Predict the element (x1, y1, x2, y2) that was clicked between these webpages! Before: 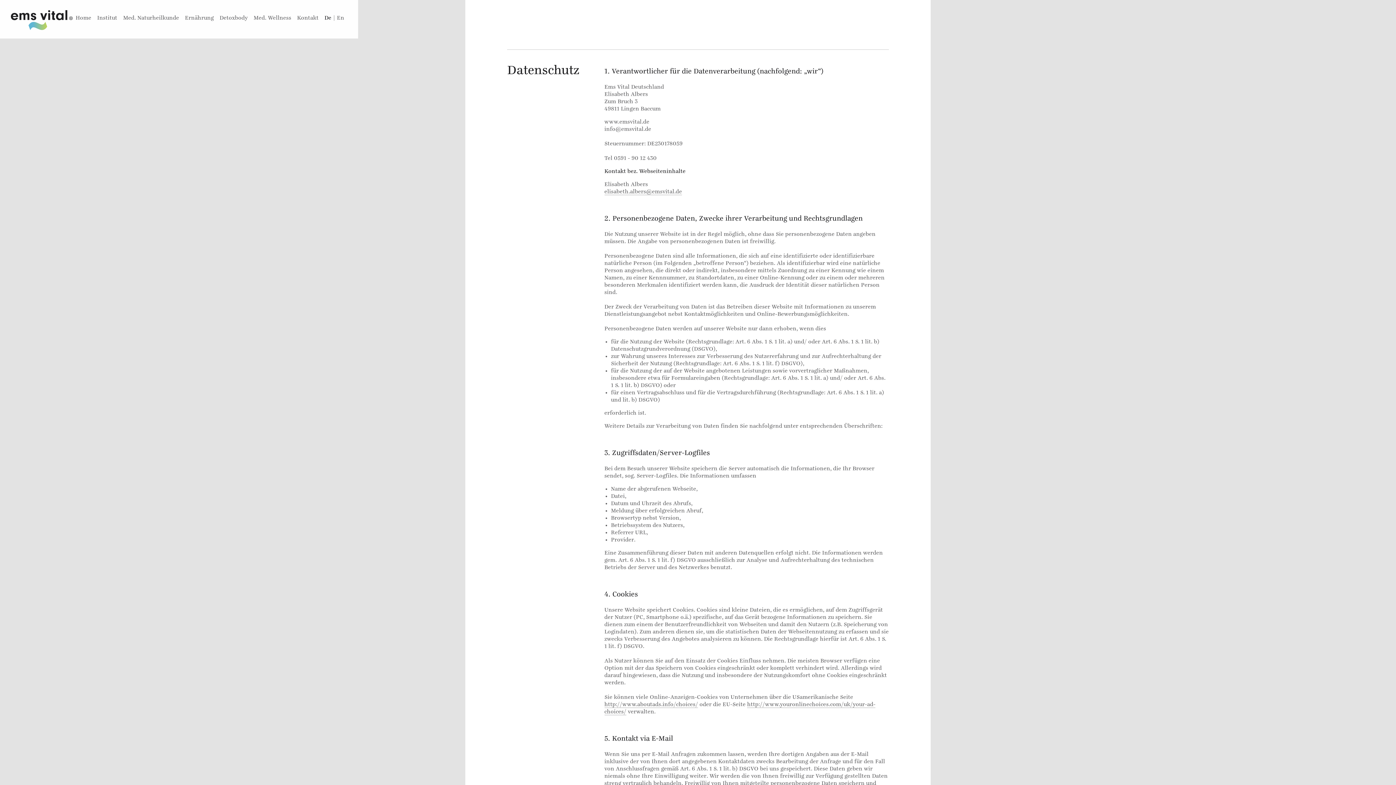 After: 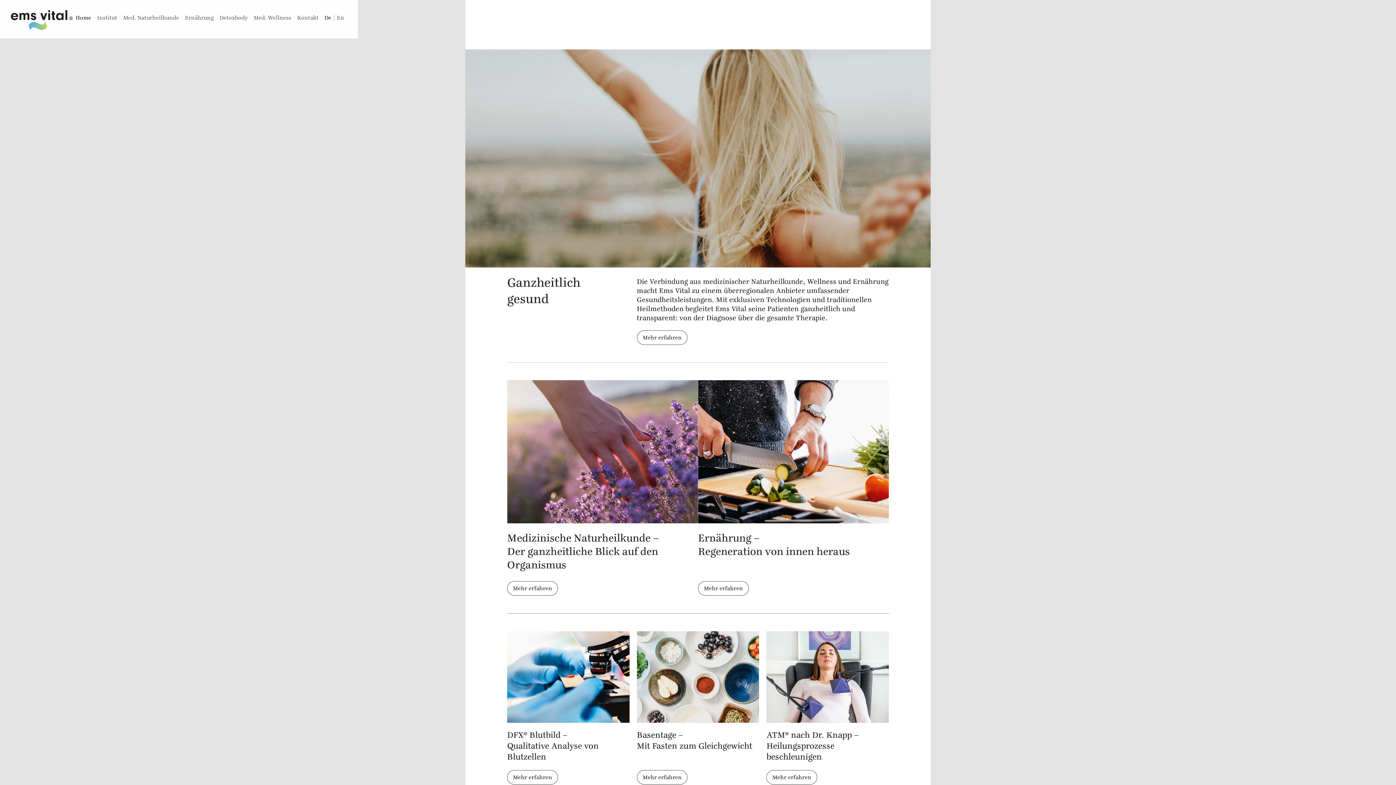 Action: label: home bbox: (10, 10, 72, 30)